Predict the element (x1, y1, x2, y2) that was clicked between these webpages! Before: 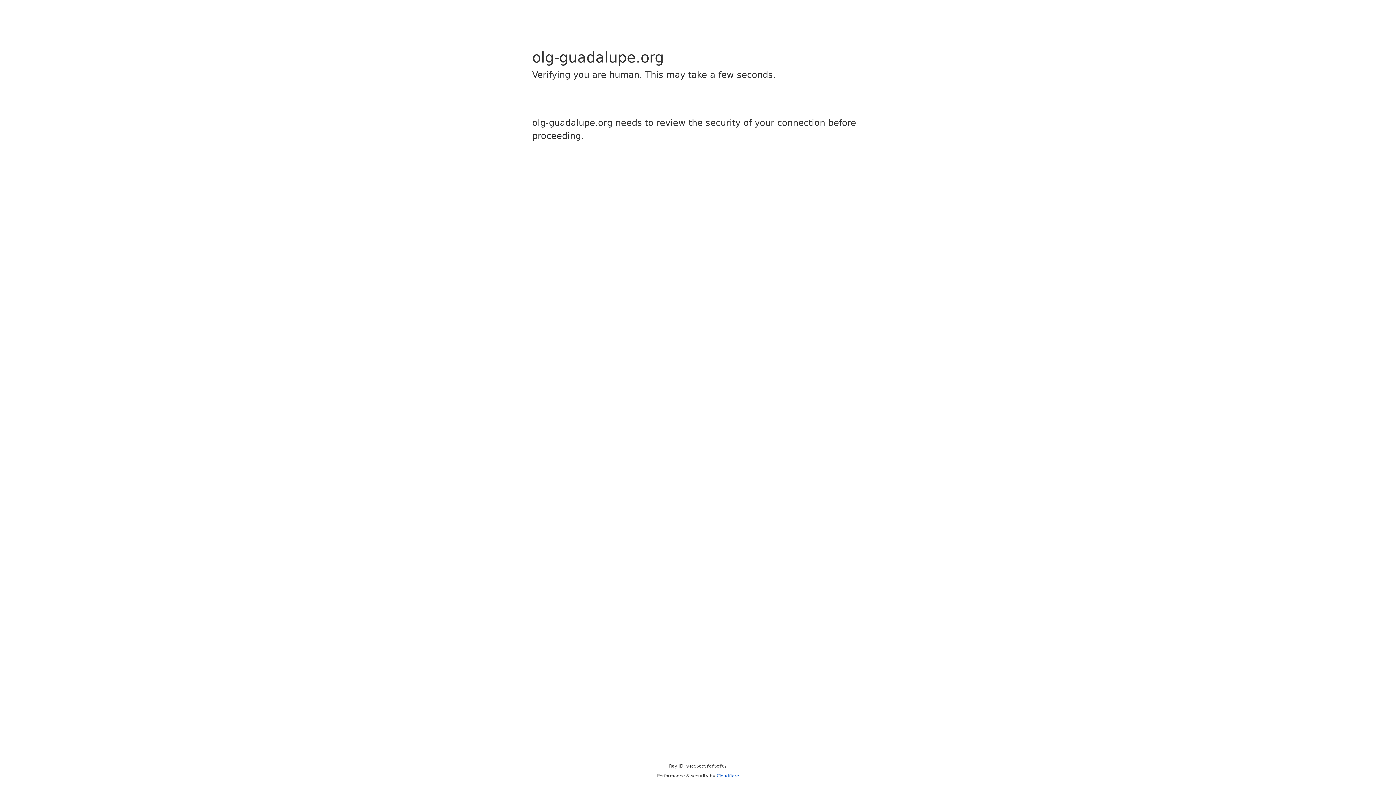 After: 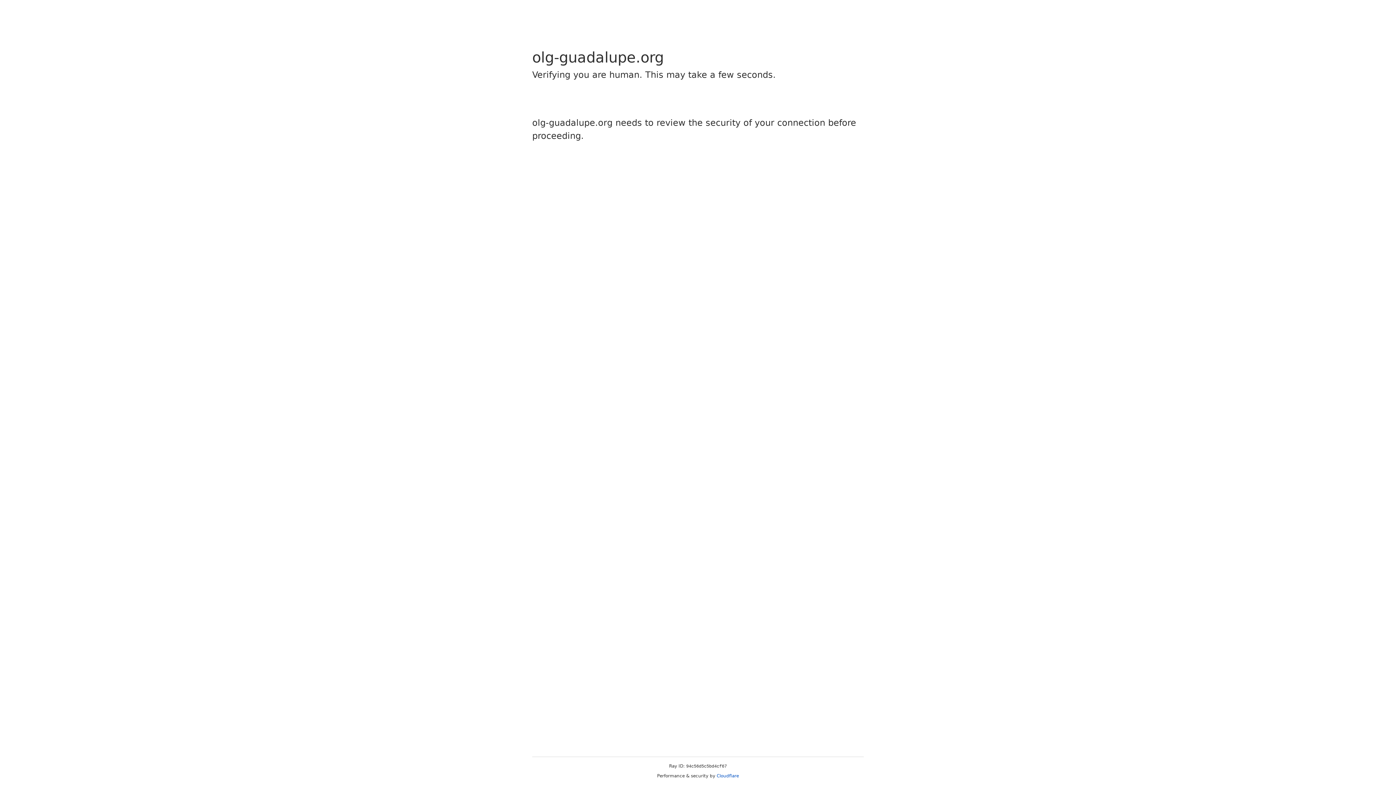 Action: label: Cloudflare bbox: (716, 773, 739, 778)